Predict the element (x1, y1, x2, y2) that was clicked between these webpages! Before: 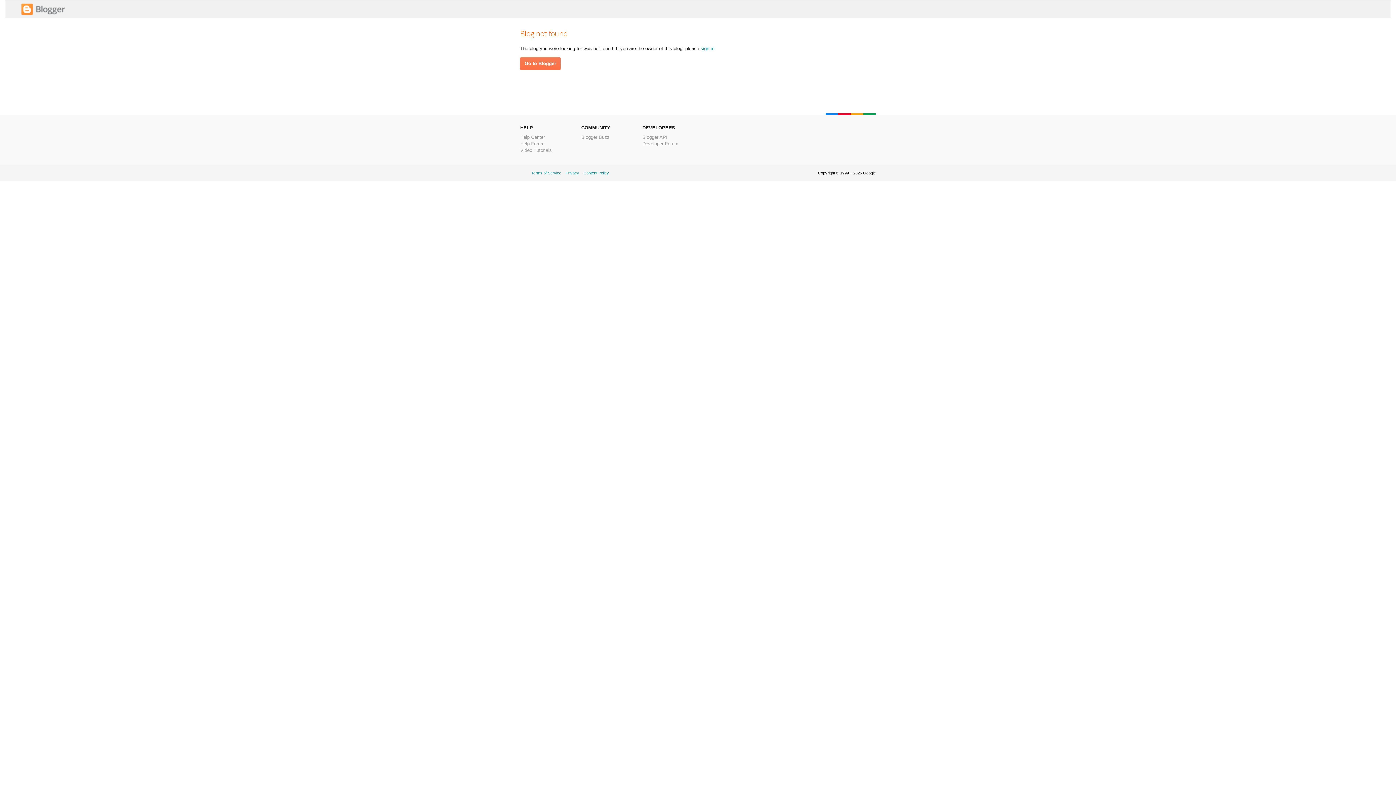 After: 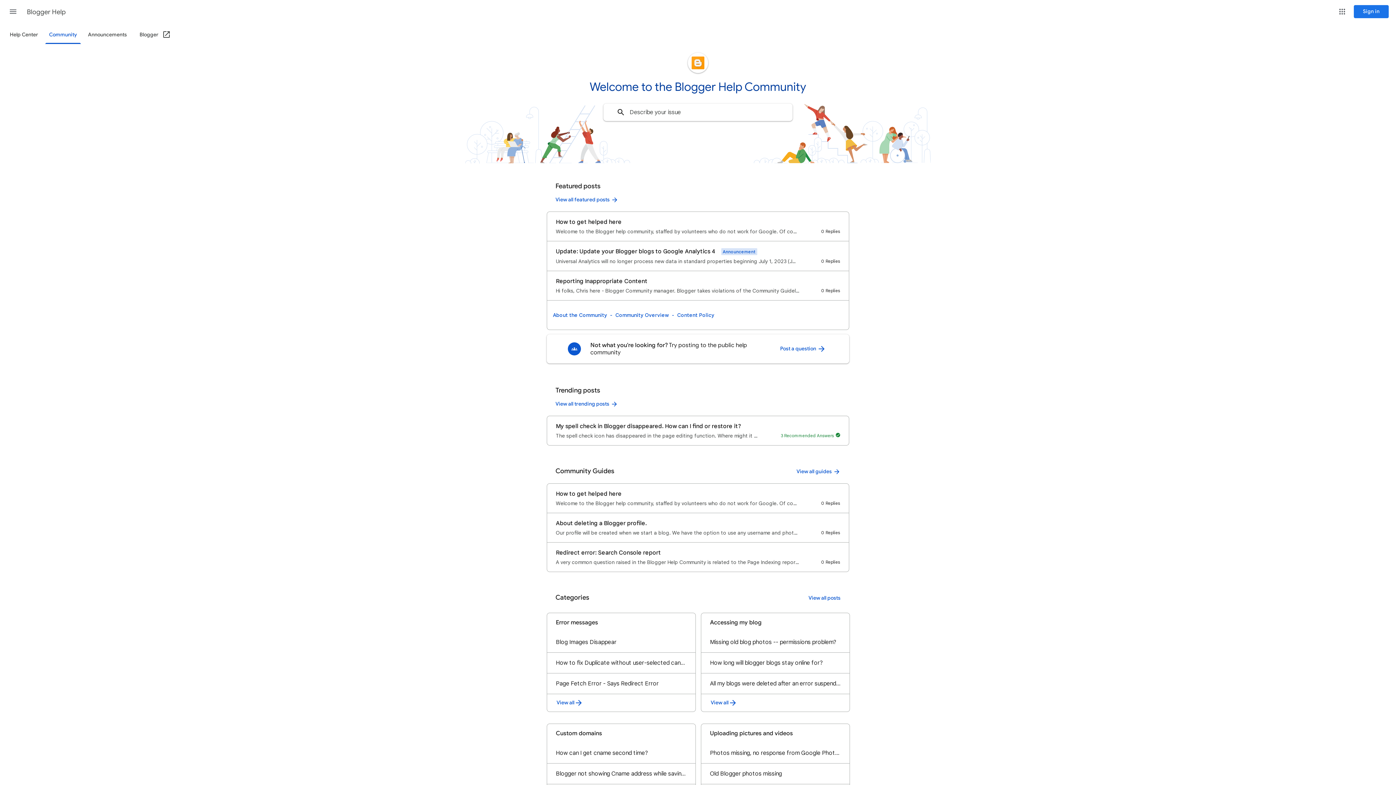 Action: bbox: (520, 141, 544, 146) label: Help Forum